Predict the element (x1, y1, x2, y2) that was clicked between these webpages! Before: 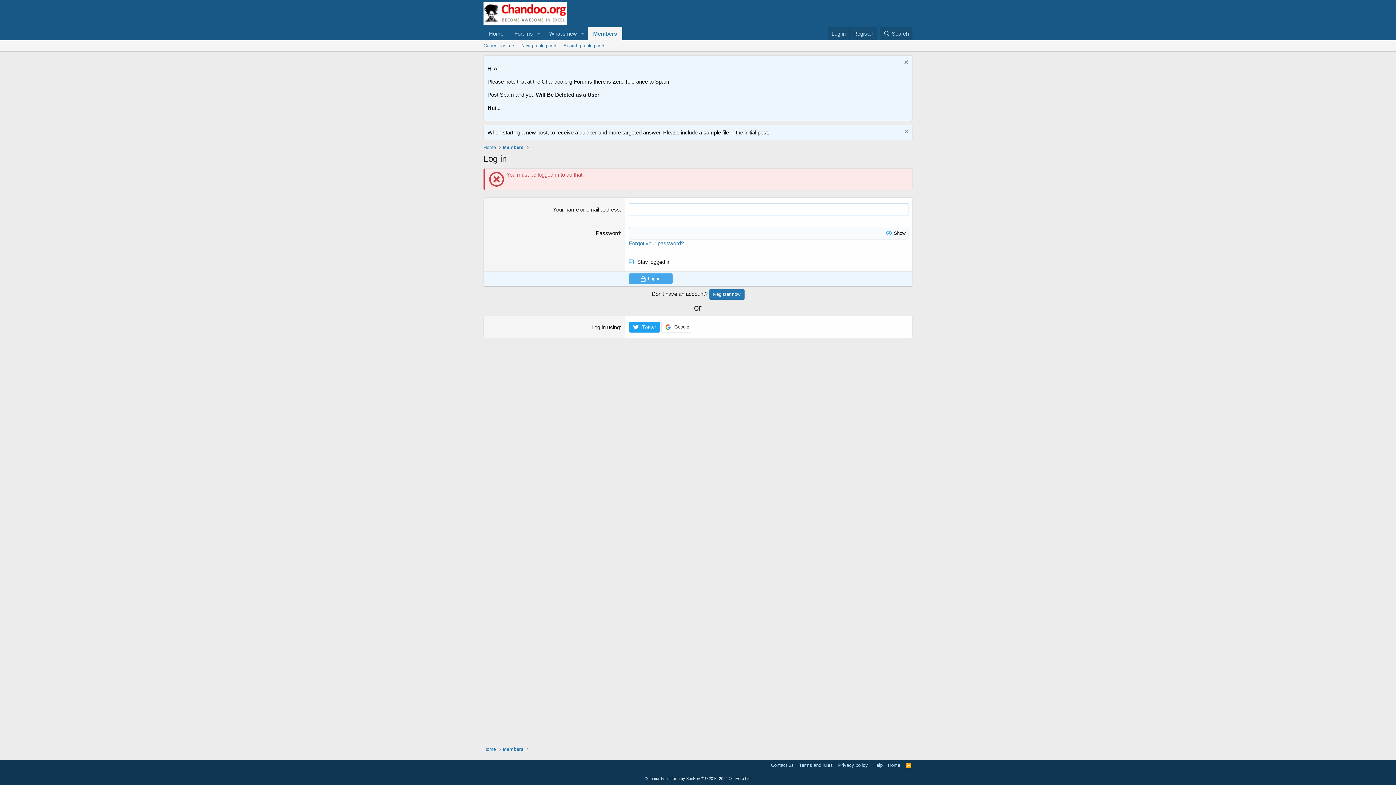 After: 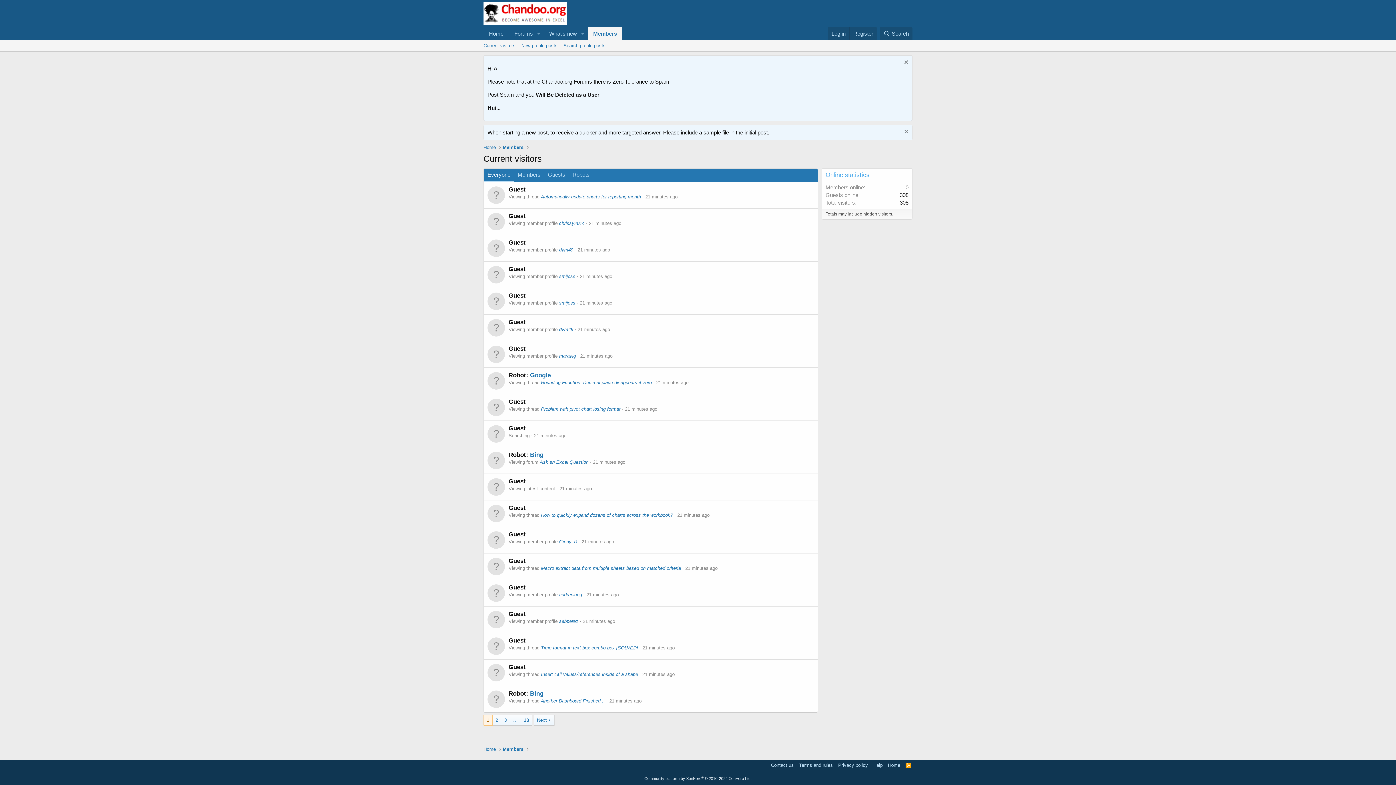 Action: bbox: (480, 40, 518, 51) label: Current visitors